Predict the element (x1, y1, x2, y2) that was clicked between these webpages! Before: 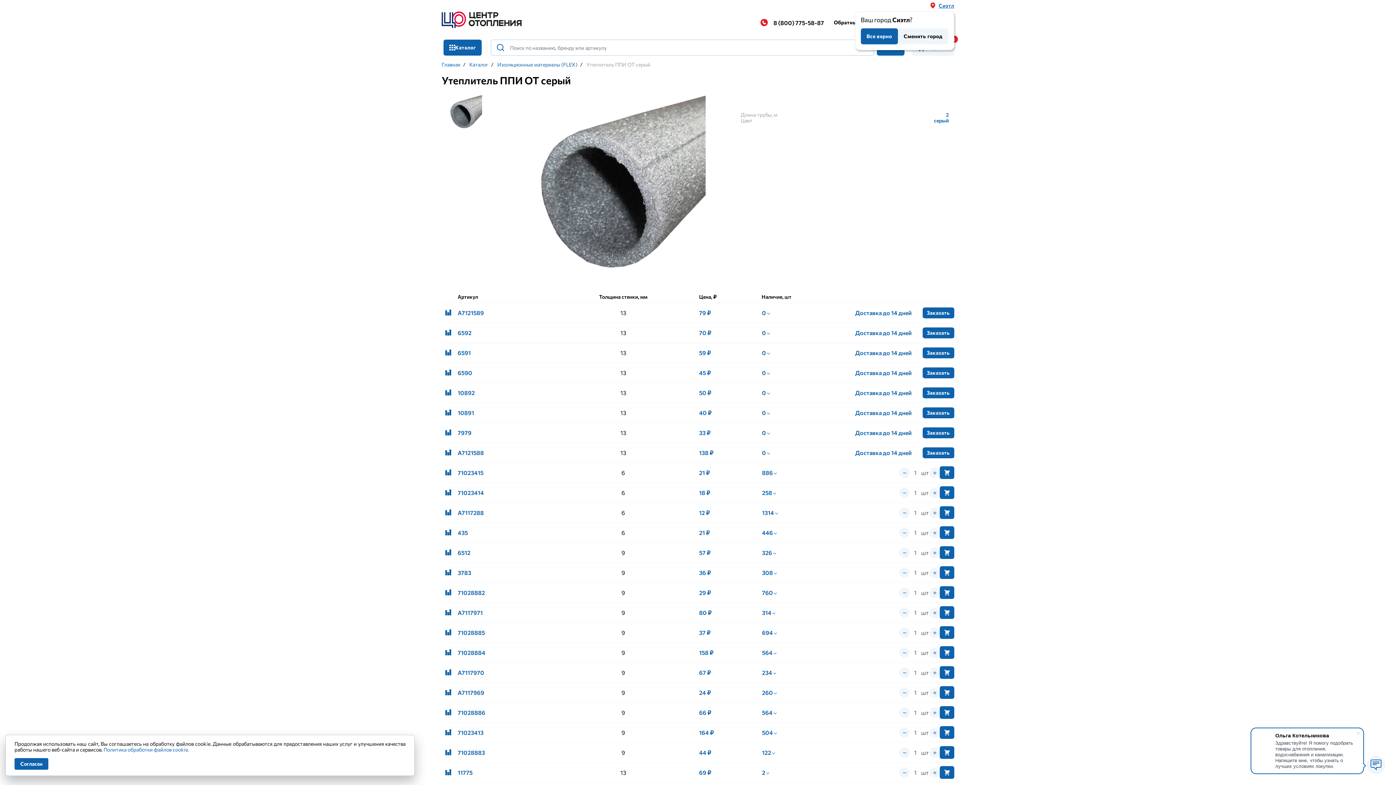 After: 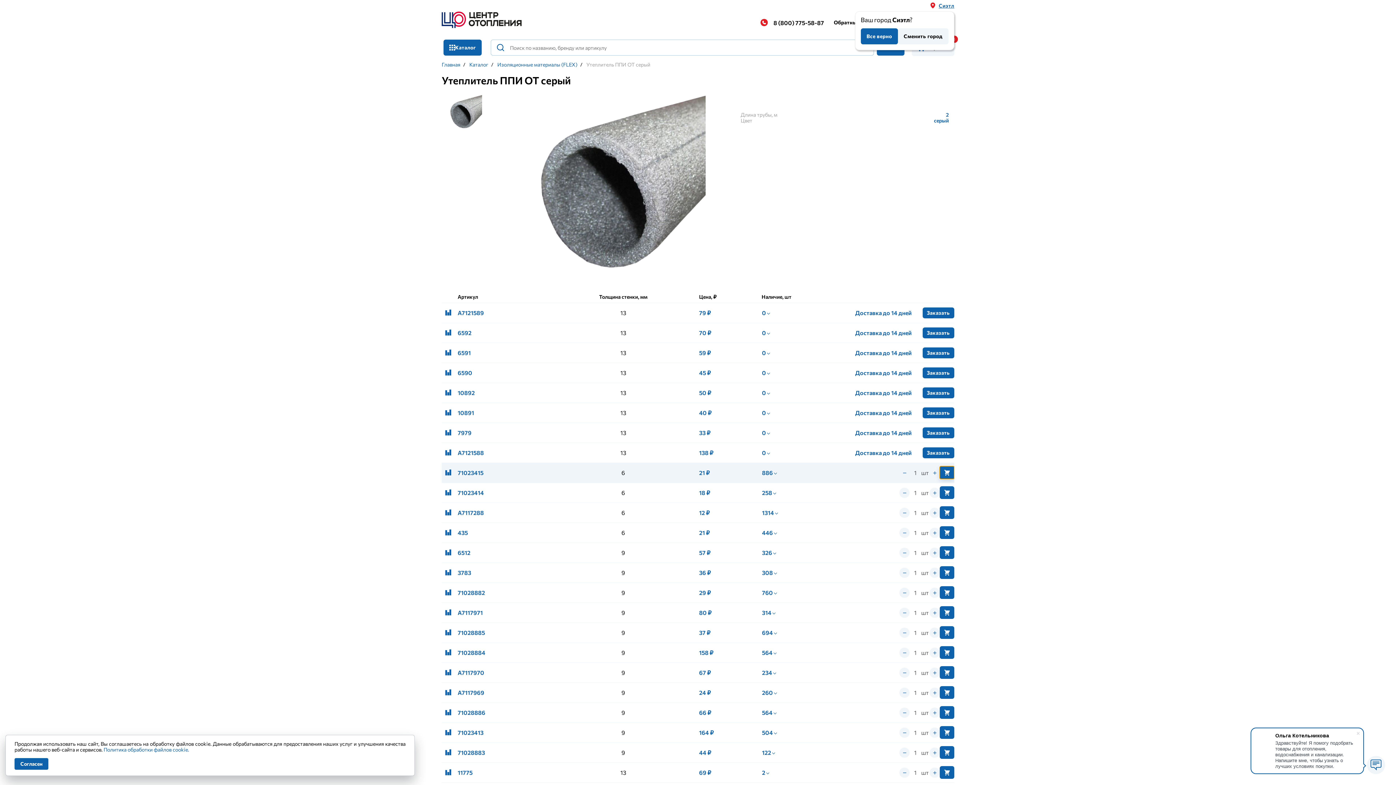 Action: bbox: (940, 466, 954, 479)